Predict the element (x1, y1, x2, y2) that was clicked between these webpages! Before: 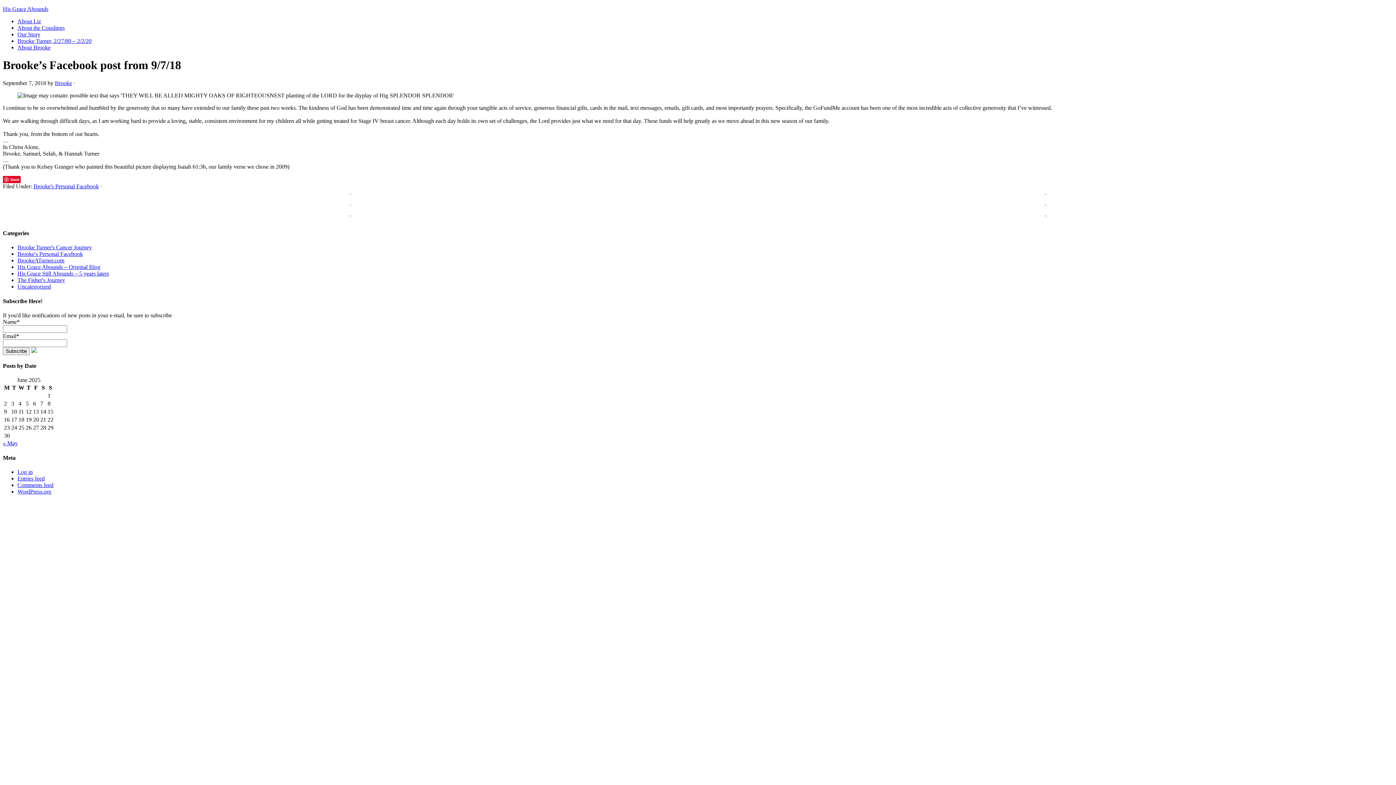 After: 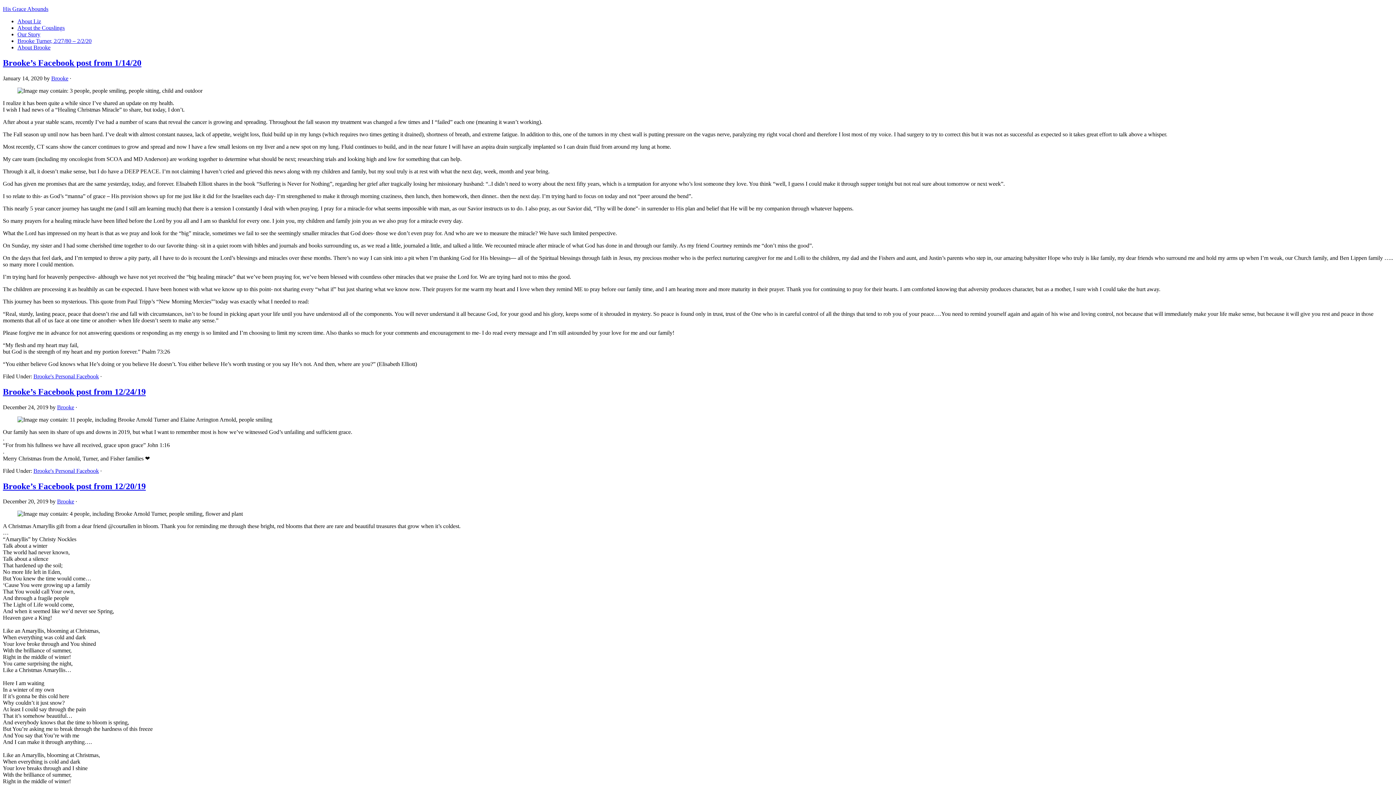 Action: label: Brooke's Personal Facebook bbox: (33, 183, 98, 189)